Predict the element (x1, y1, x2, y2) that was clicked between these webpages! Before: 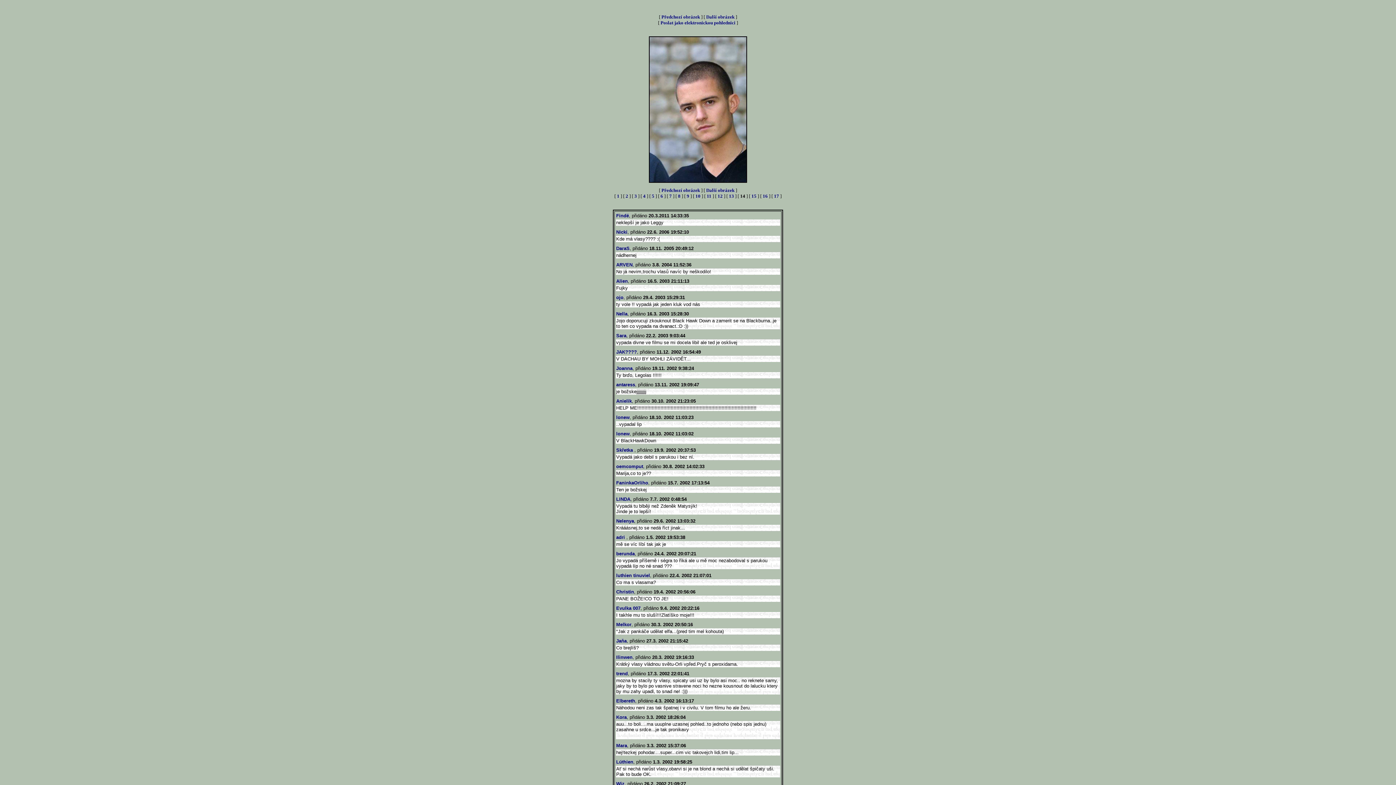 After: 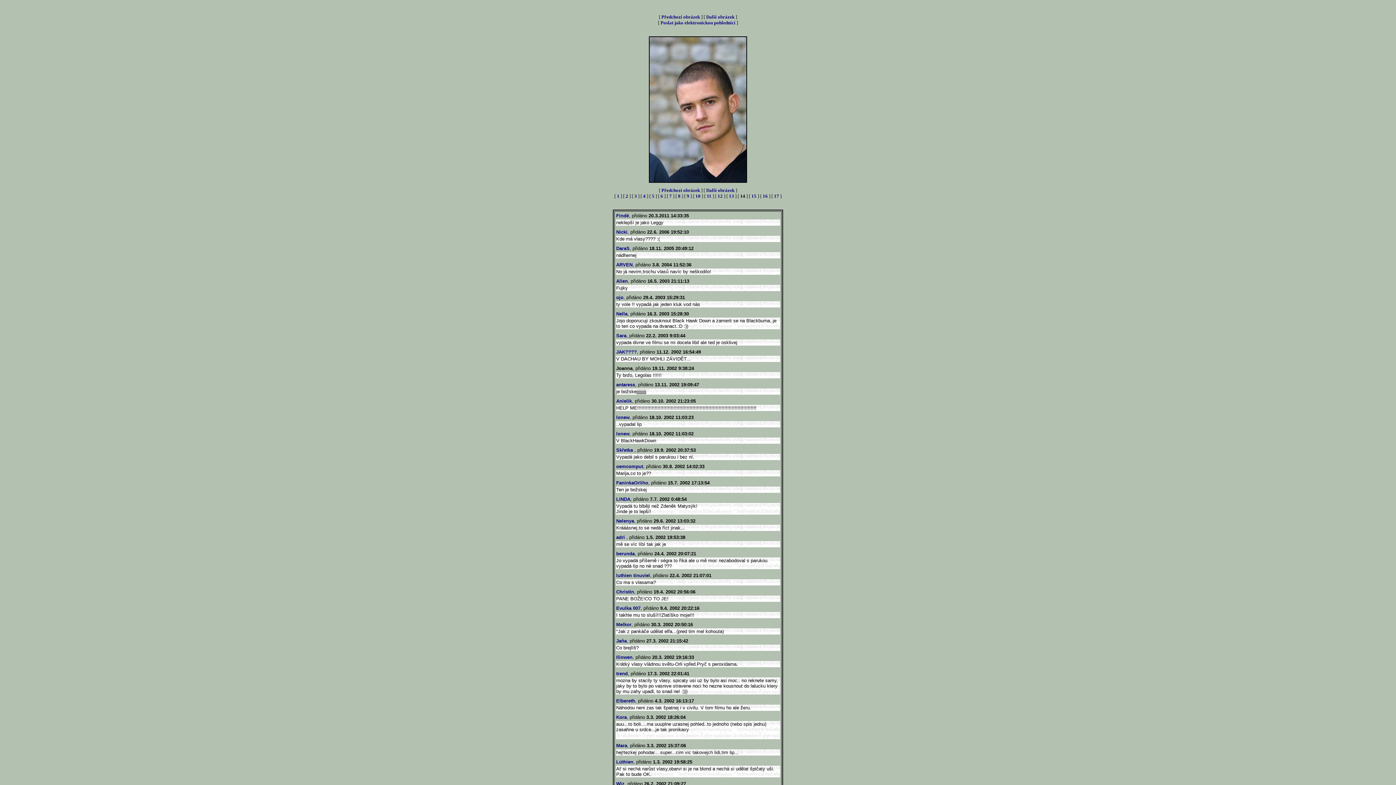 Action: bbox: (616, 365, 632, 371) label: Joanna